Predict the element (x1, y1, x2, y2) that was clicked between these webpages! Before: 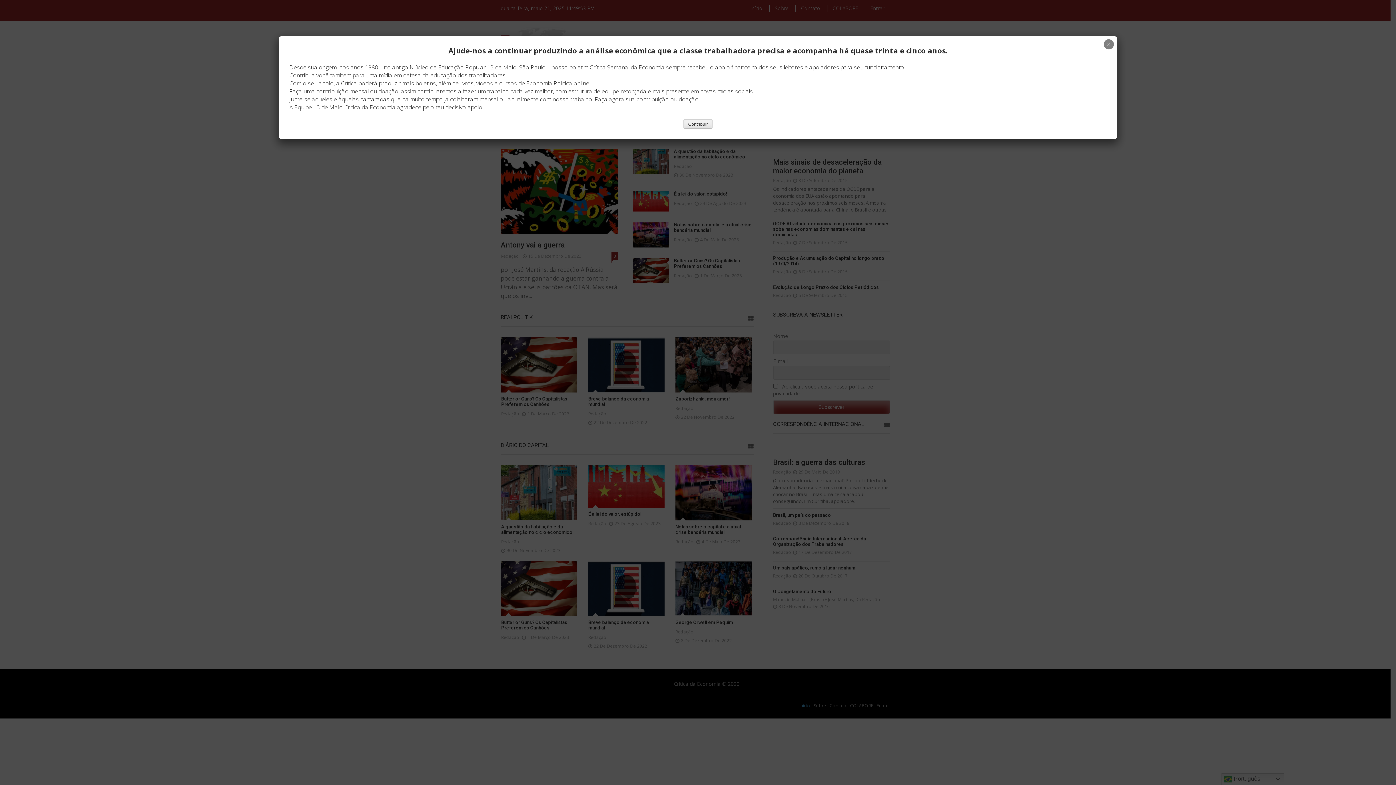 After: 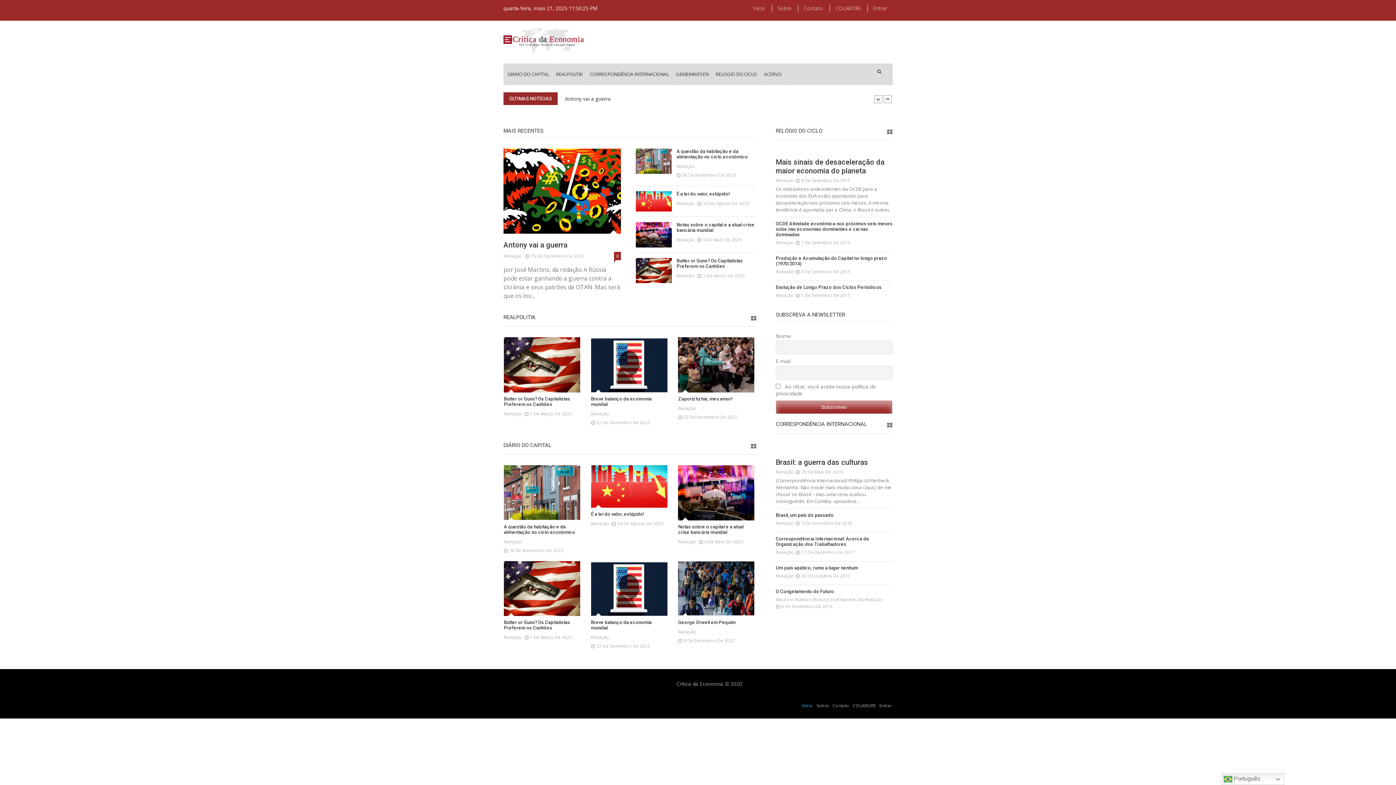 Action: label: Close bbox: (1104, 39, 1114, 49)